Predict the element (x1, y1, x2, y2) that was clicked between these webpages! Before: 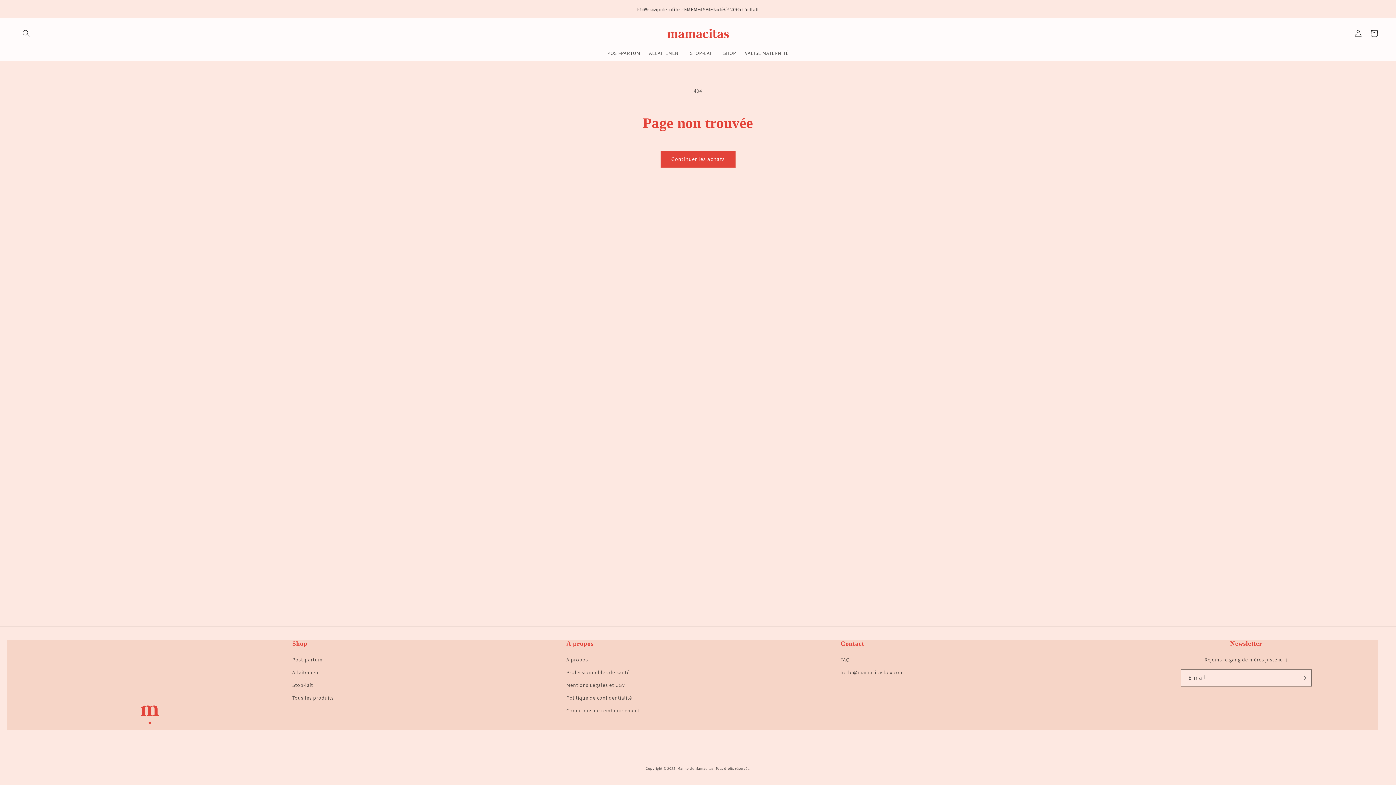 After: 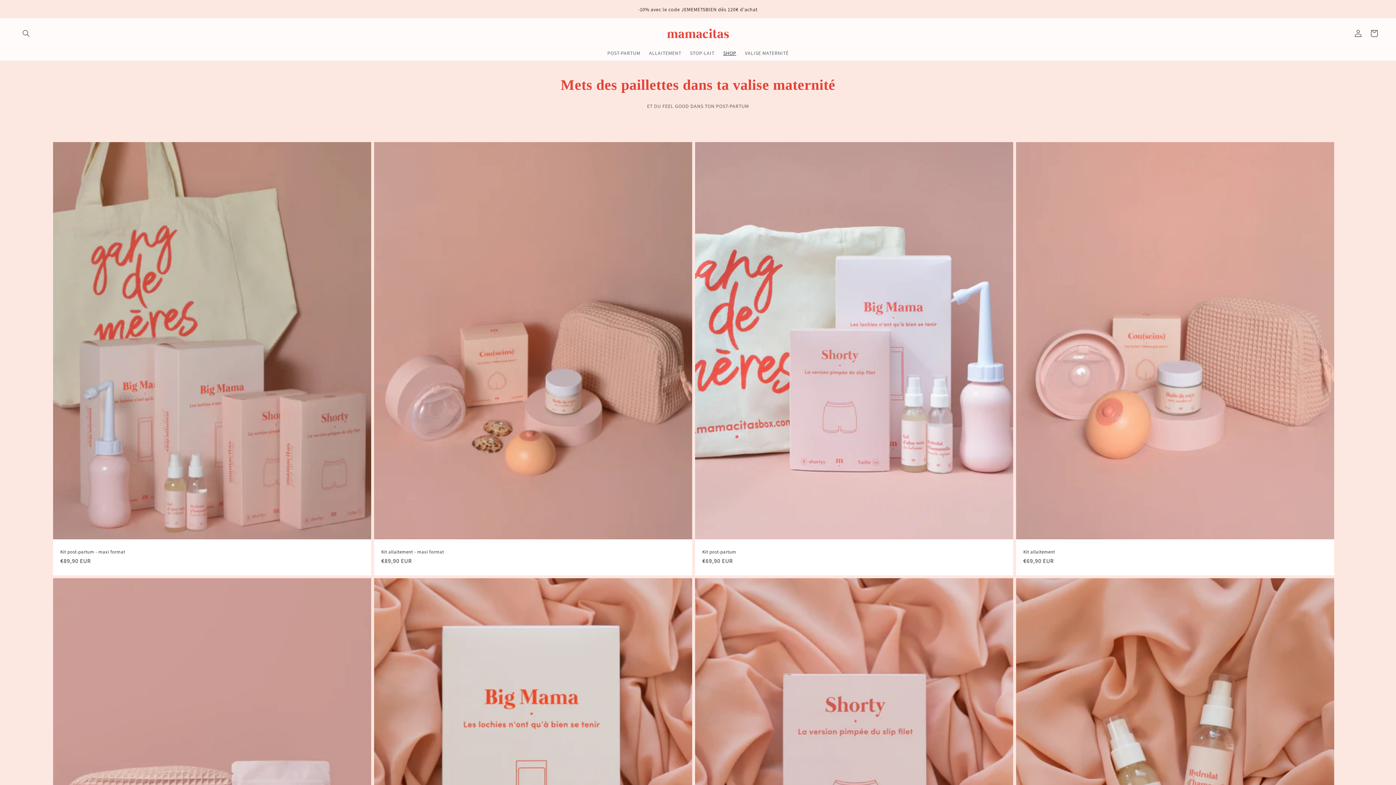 Action: bbox: (719, 45, 740, 60) label: SHOP